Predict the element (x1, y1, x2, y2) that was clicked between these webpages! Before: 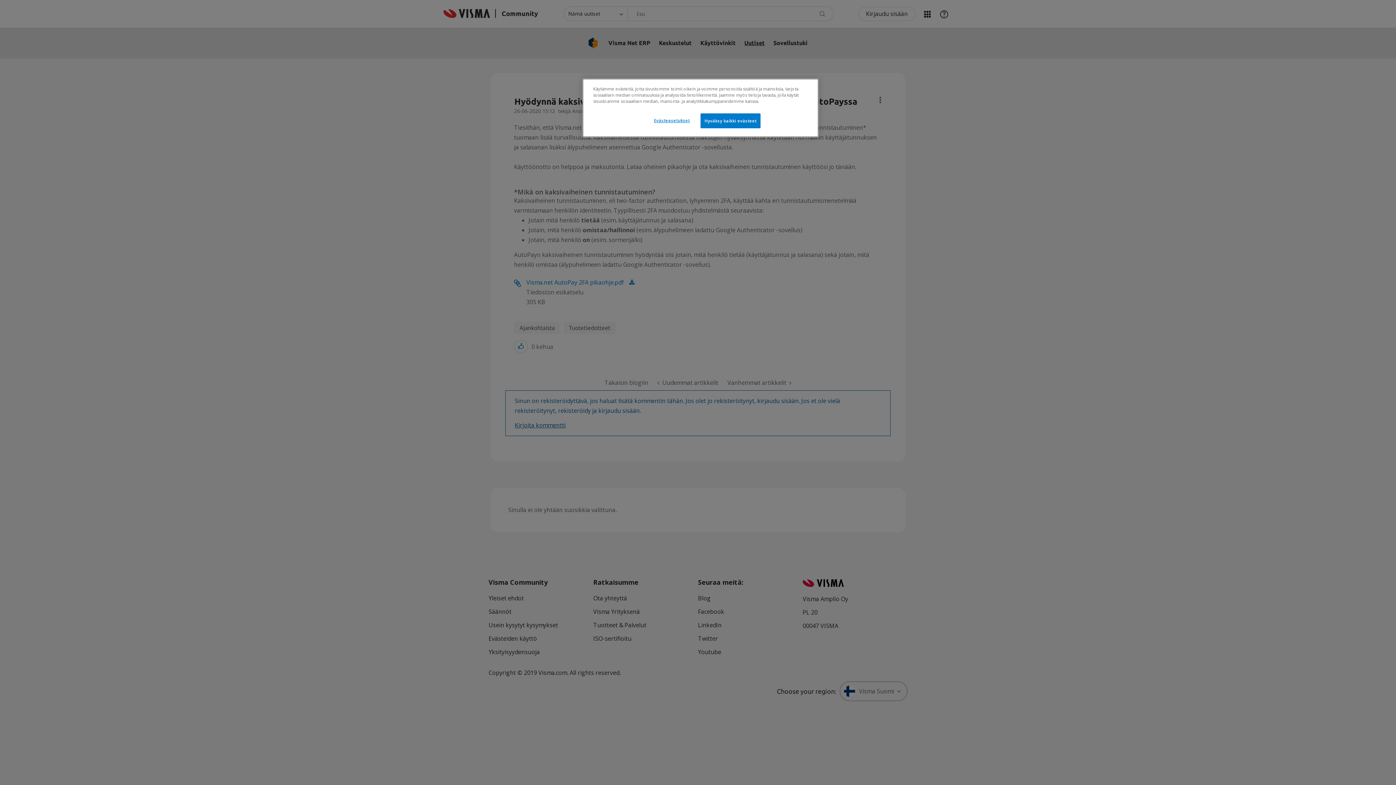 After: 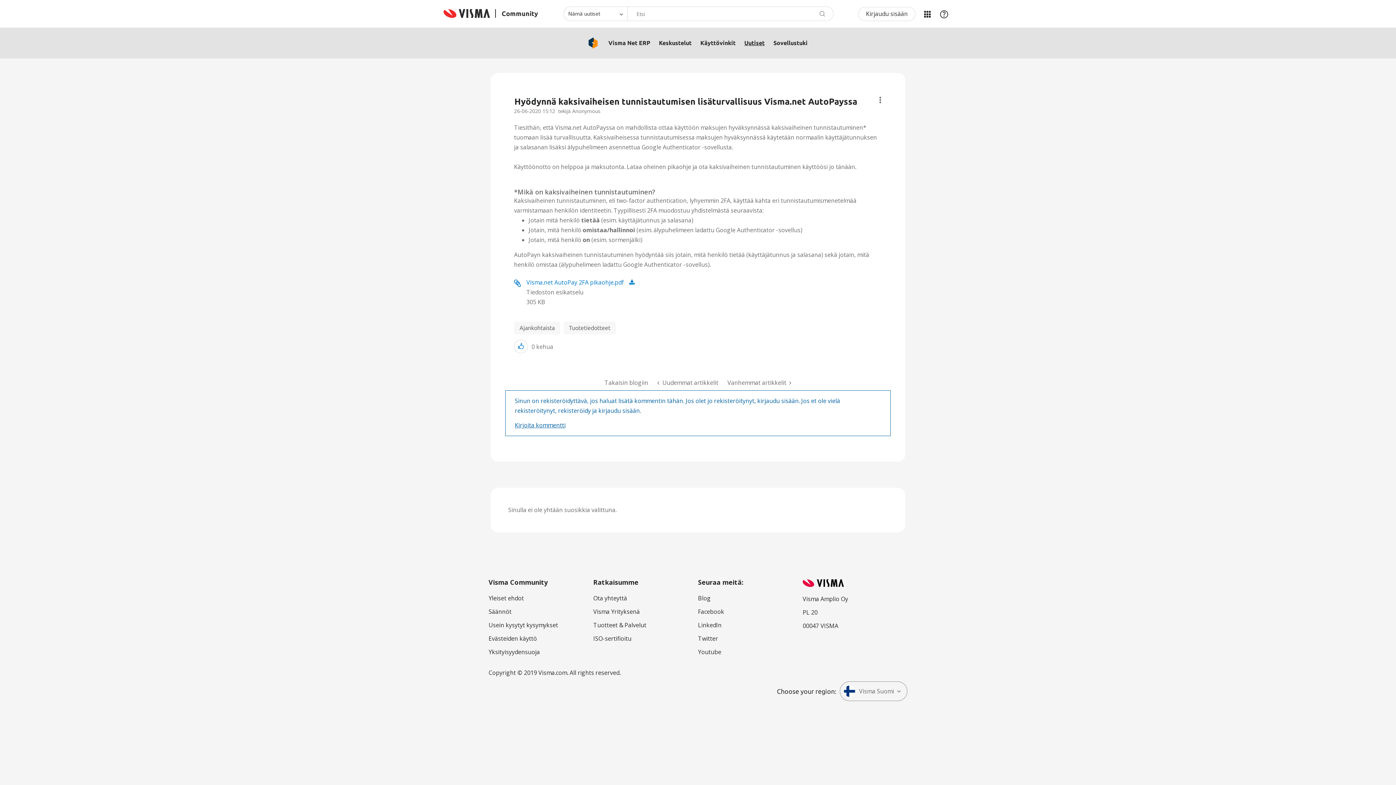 Action: bbox: (700, 113, 760, 128) label: Hyväksy kaikki evästeet